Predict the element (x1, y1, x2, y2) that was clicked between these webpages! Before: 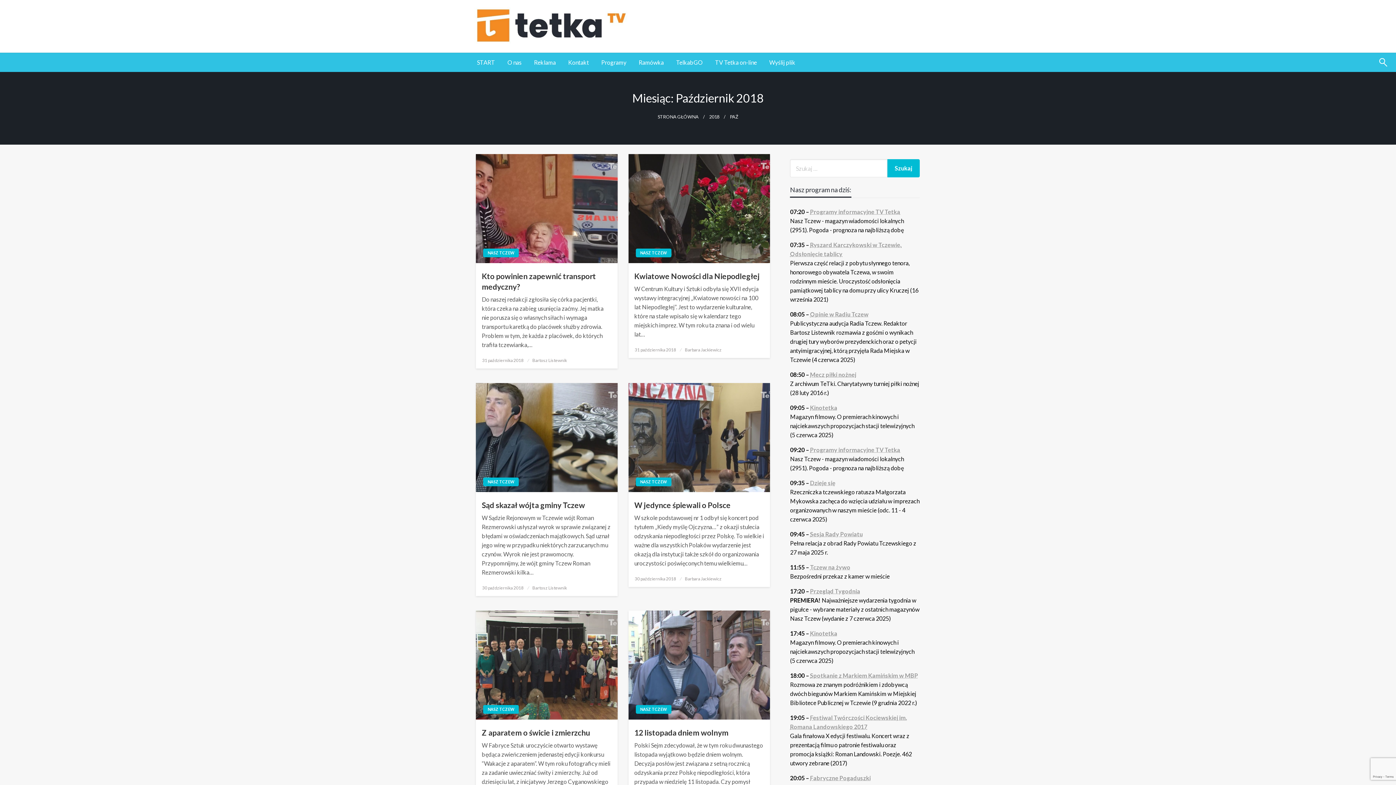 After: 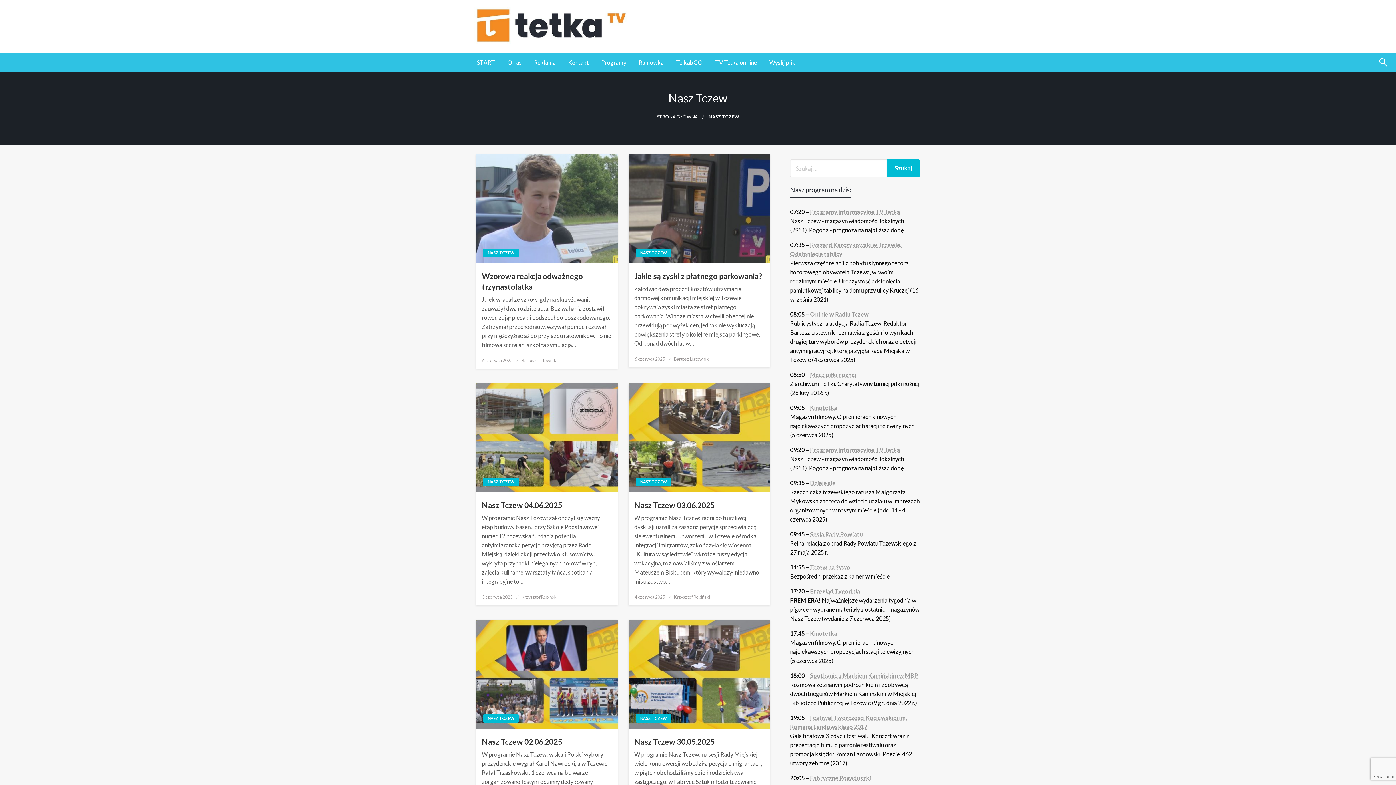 Action: bbox: (635, 248, 671, 257) label: NASZ TCZEW